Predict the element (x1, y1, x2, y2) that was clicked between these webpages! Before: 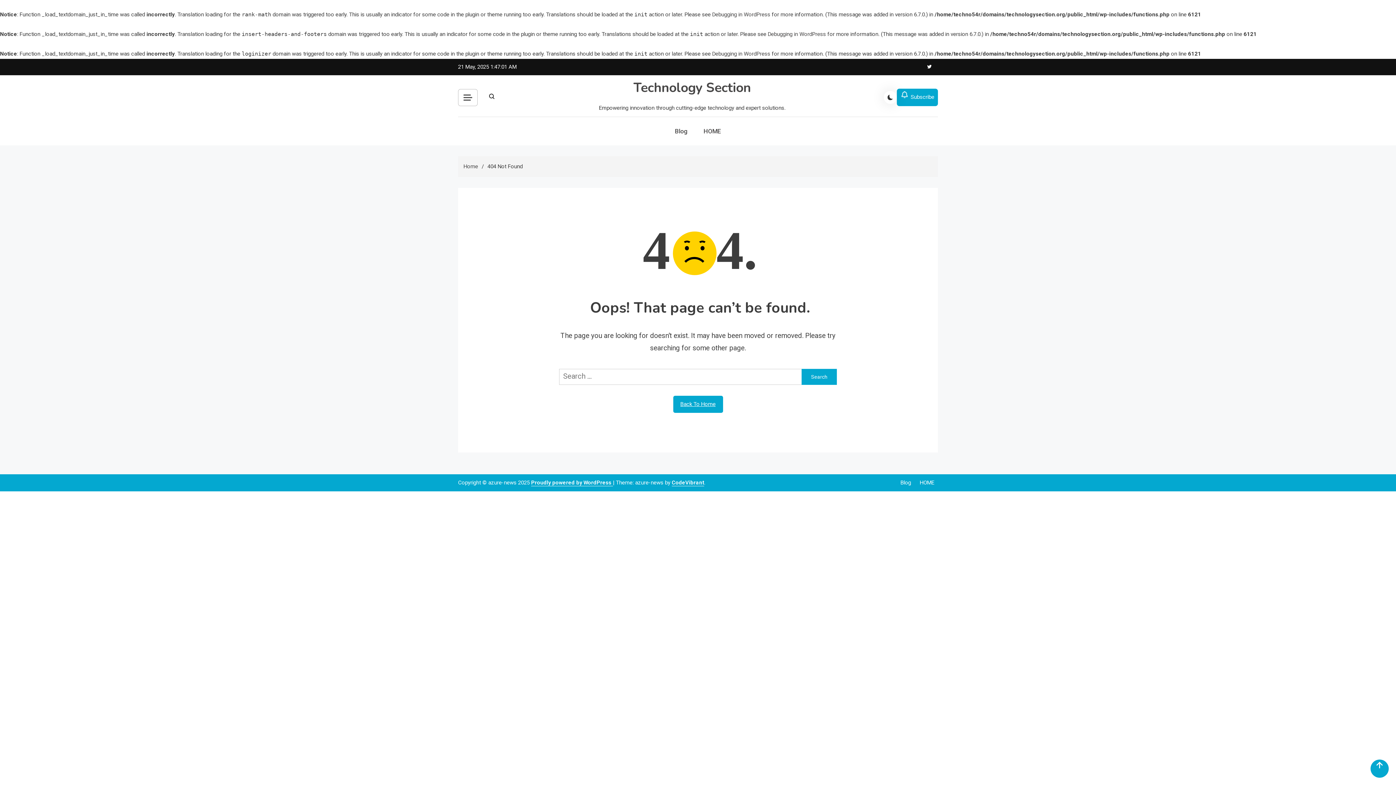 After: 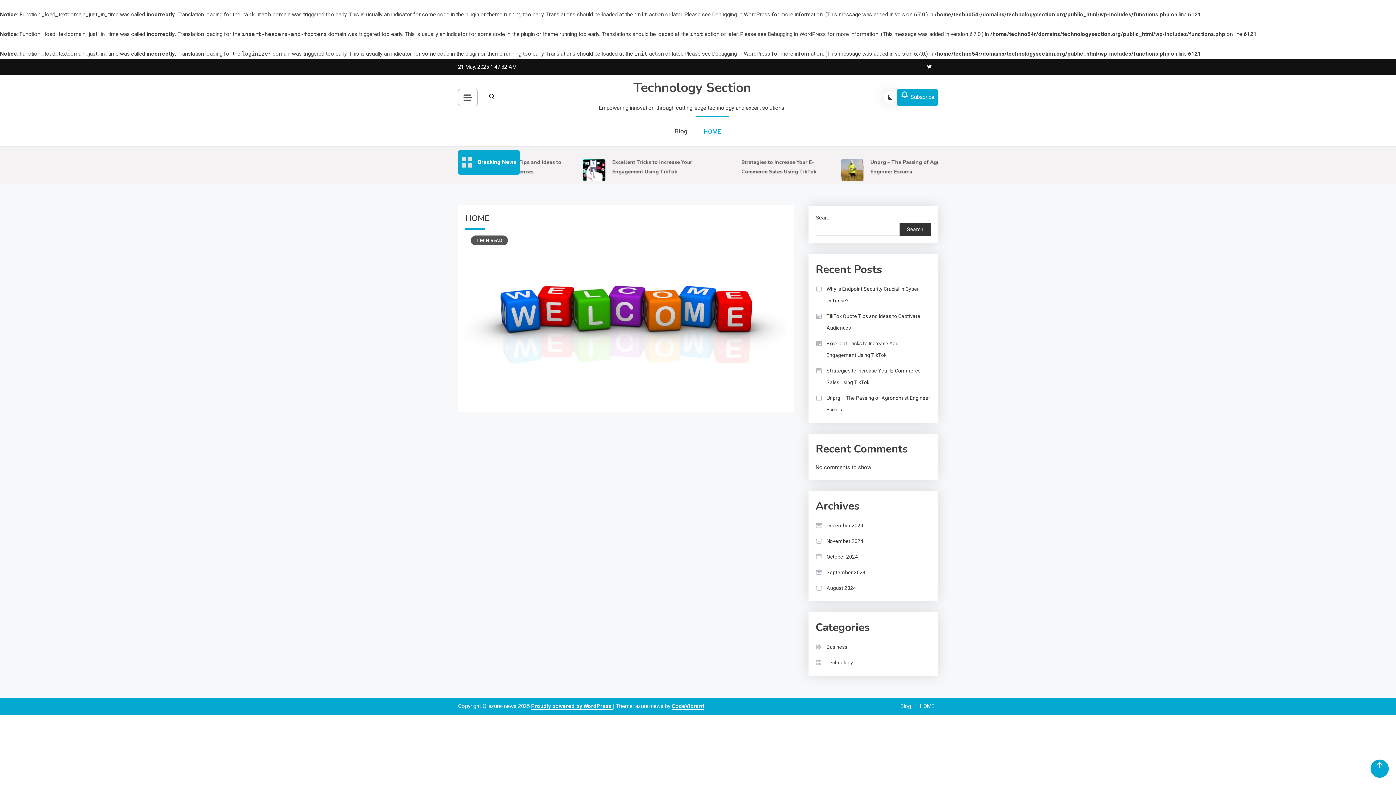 Action: bbox: (673, 396, 723, 413) label: Back To Home